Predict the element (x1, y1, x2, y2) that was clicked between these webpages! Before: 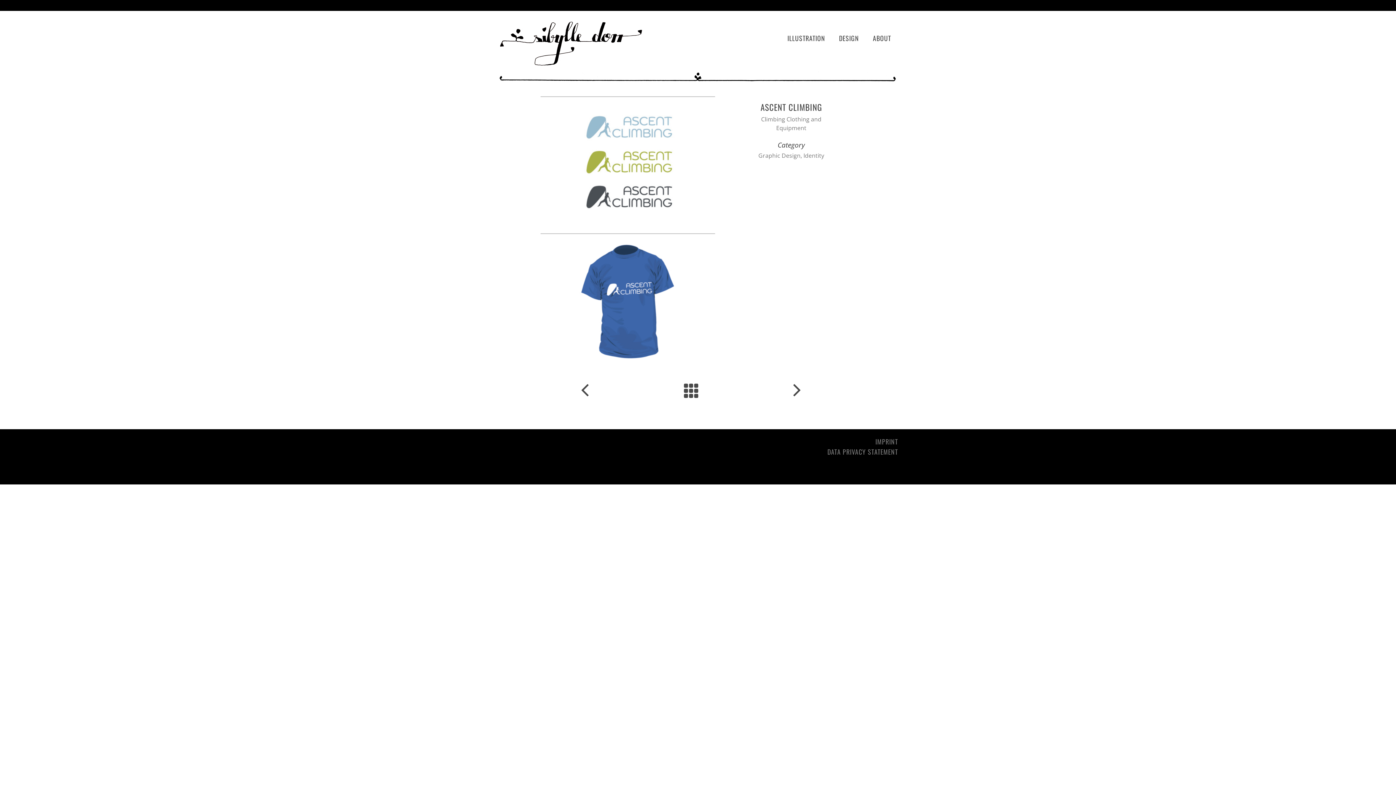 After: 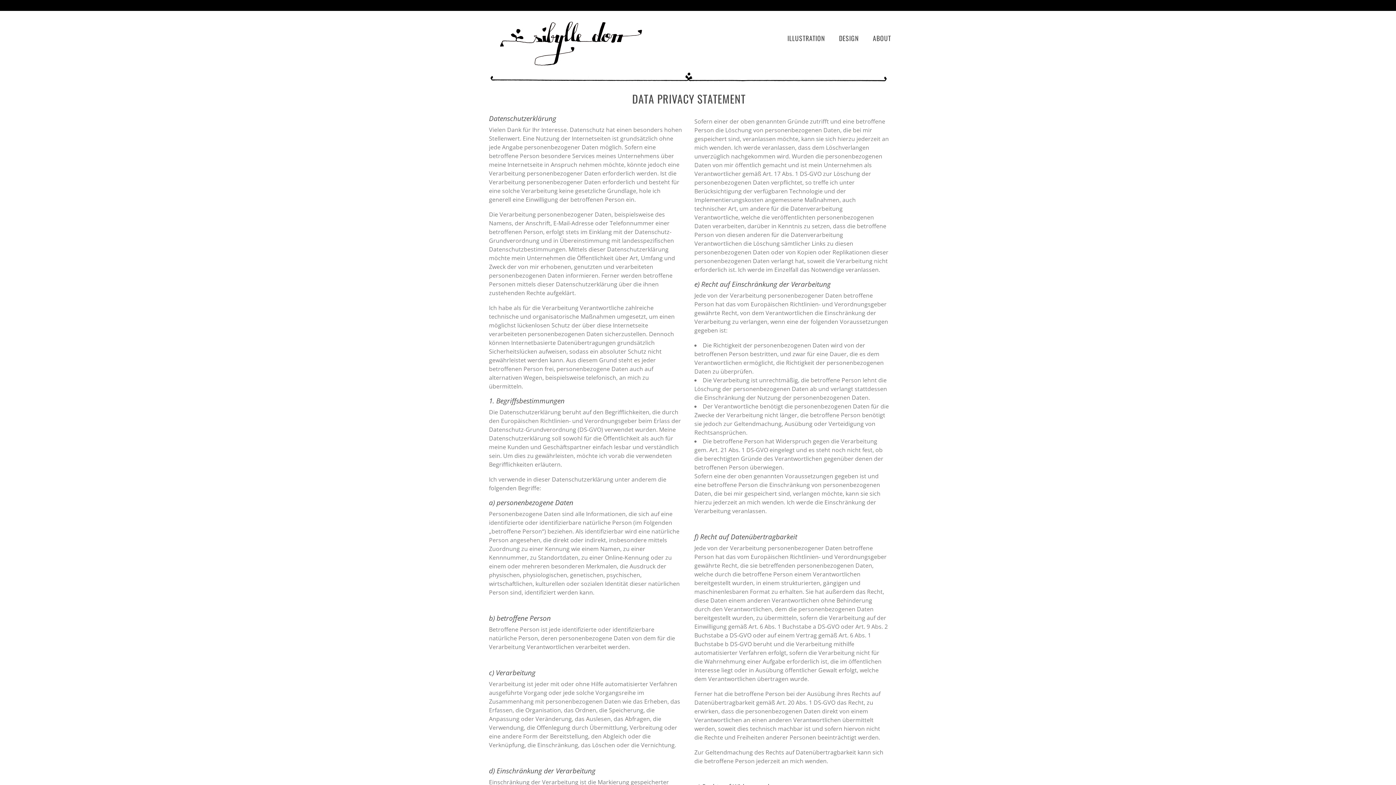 Action: bbox: (803, 446, 898, 457) label: DATA PRIVACY STATEMENT